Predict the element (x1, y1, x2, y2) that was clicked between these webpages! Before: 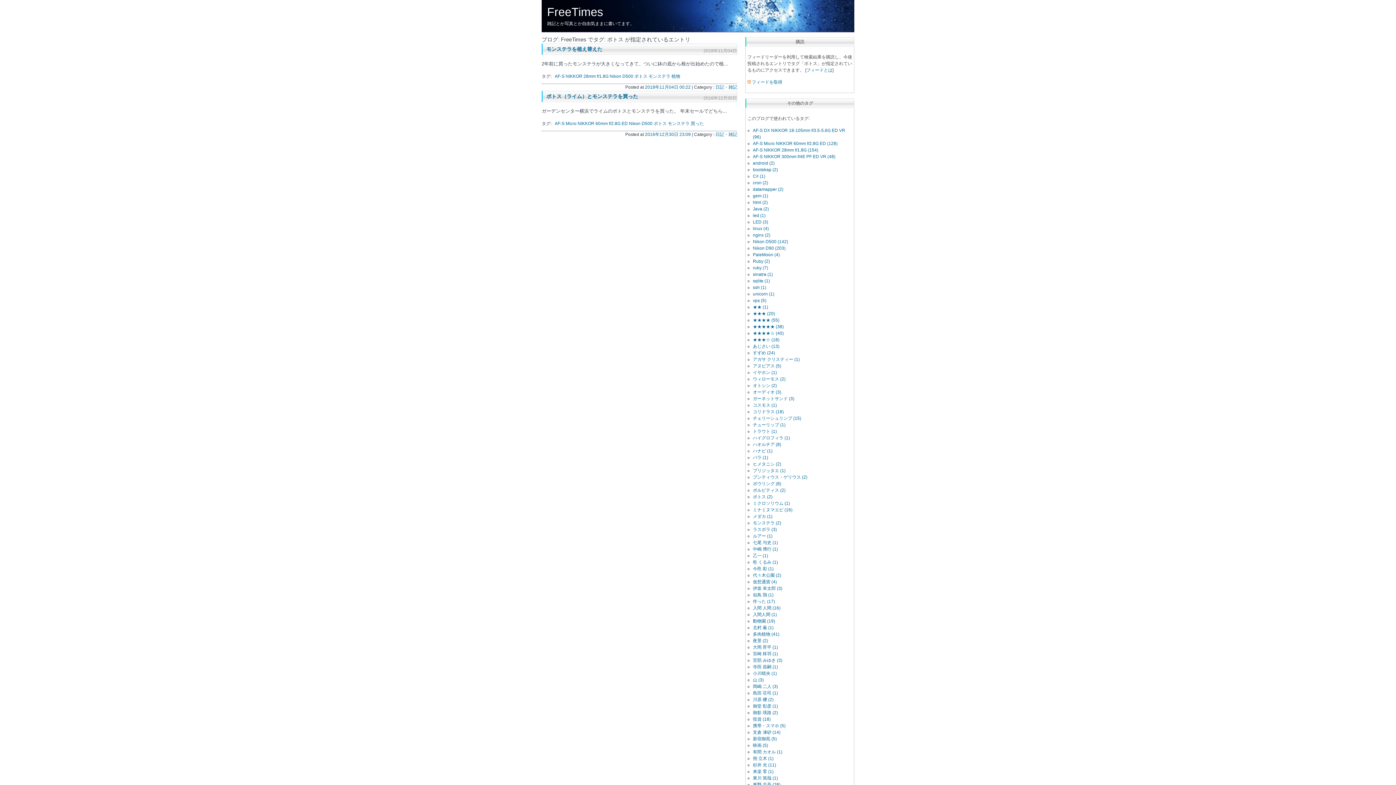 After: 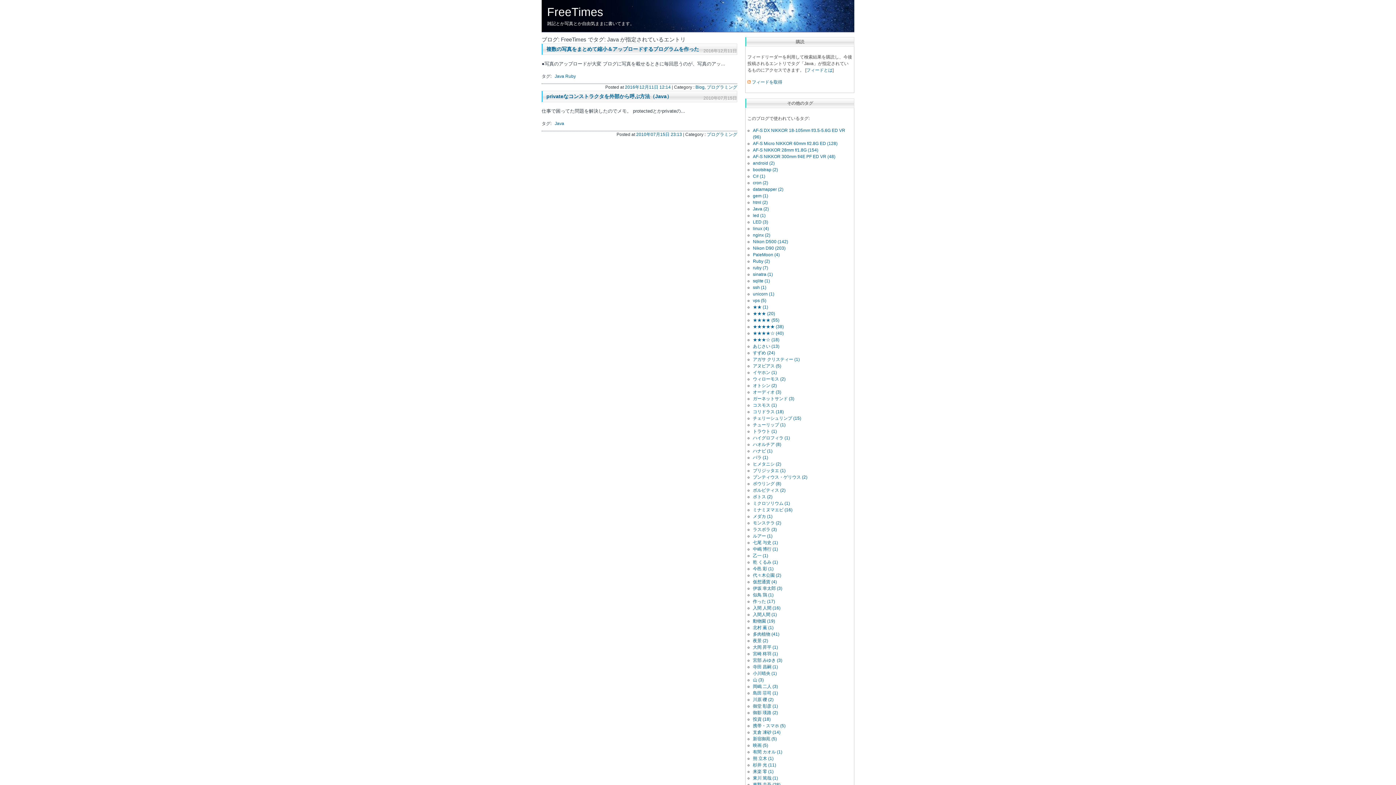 Action: bbox: (753, 206, 769, 211) label: Java (2)